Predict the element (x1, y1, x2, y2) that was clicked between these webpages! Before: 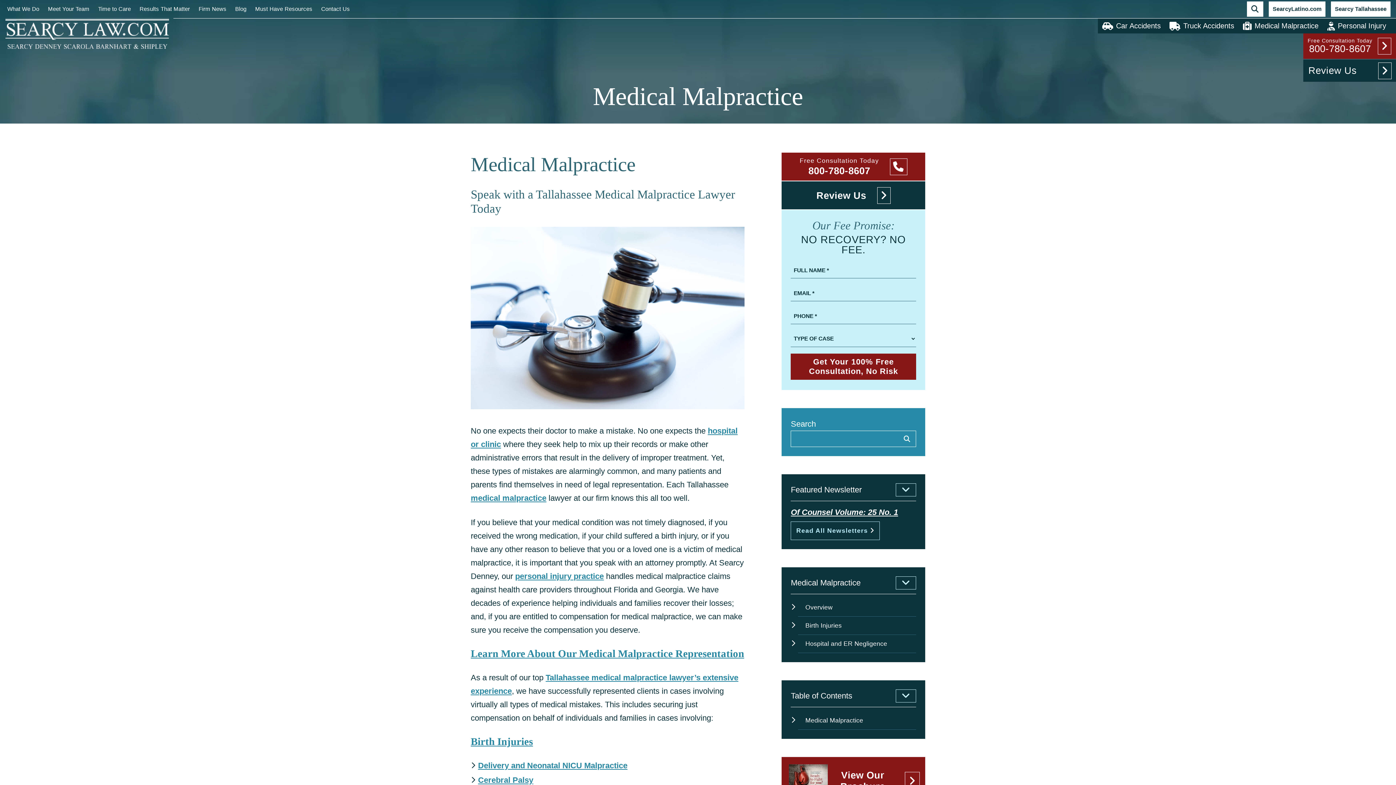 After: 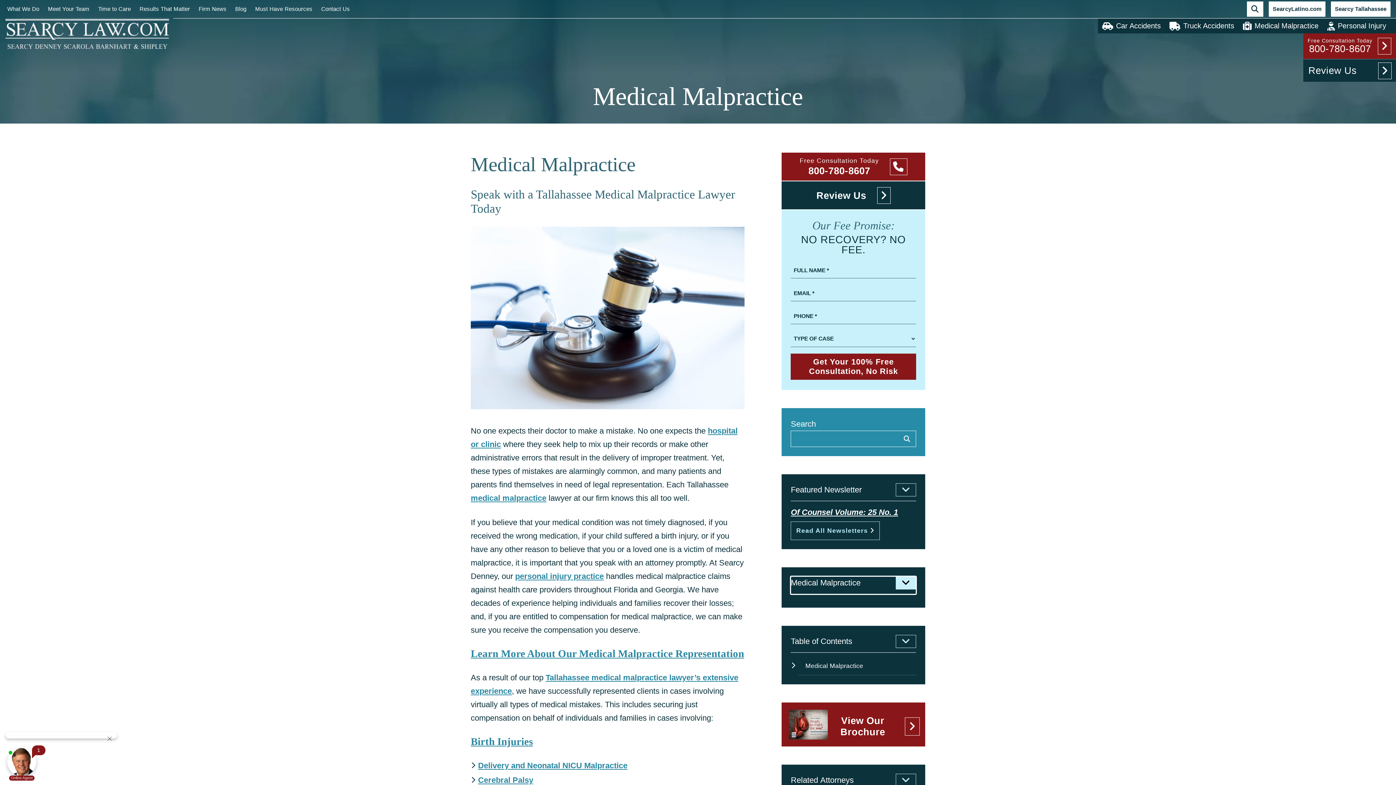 Action: bbox: (791, 576, 916, 594) label: Medical Malpractice